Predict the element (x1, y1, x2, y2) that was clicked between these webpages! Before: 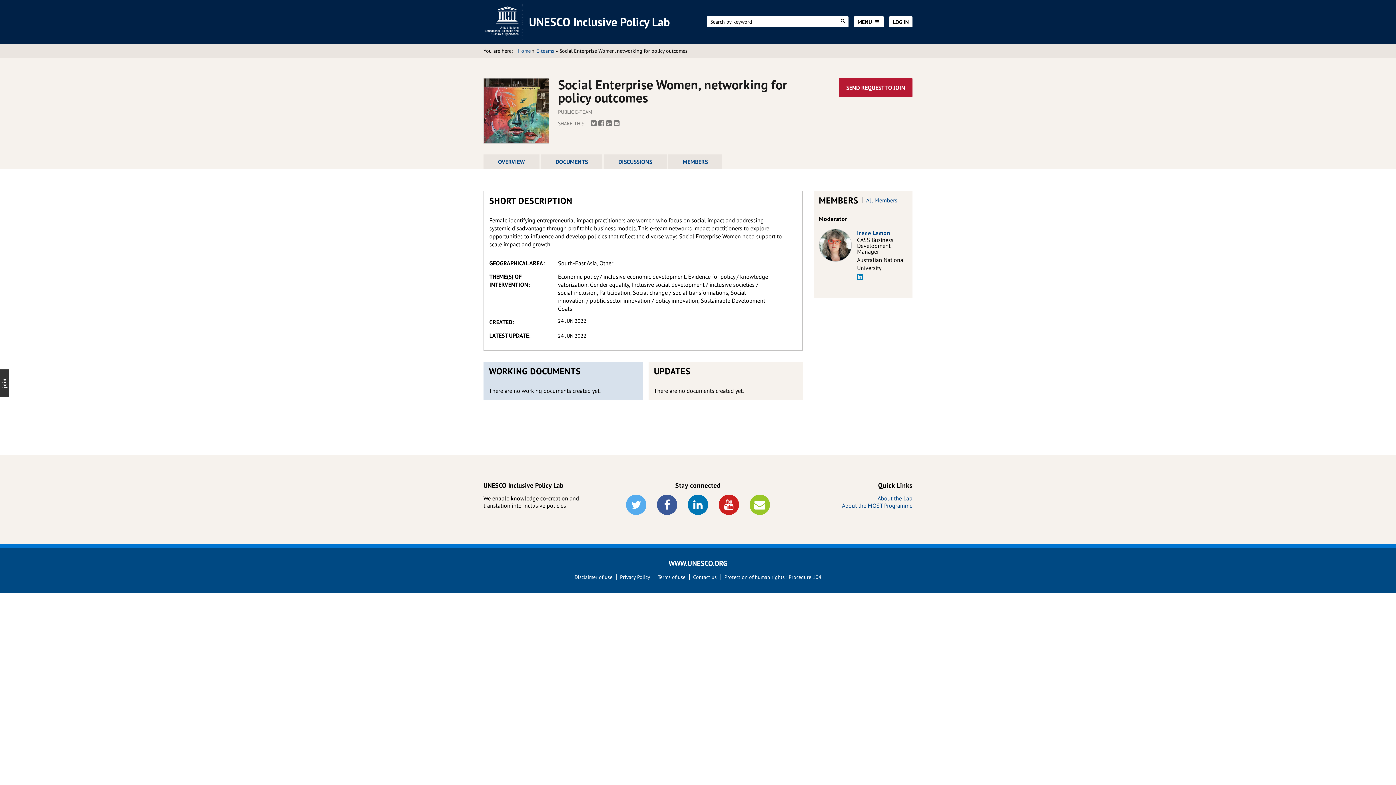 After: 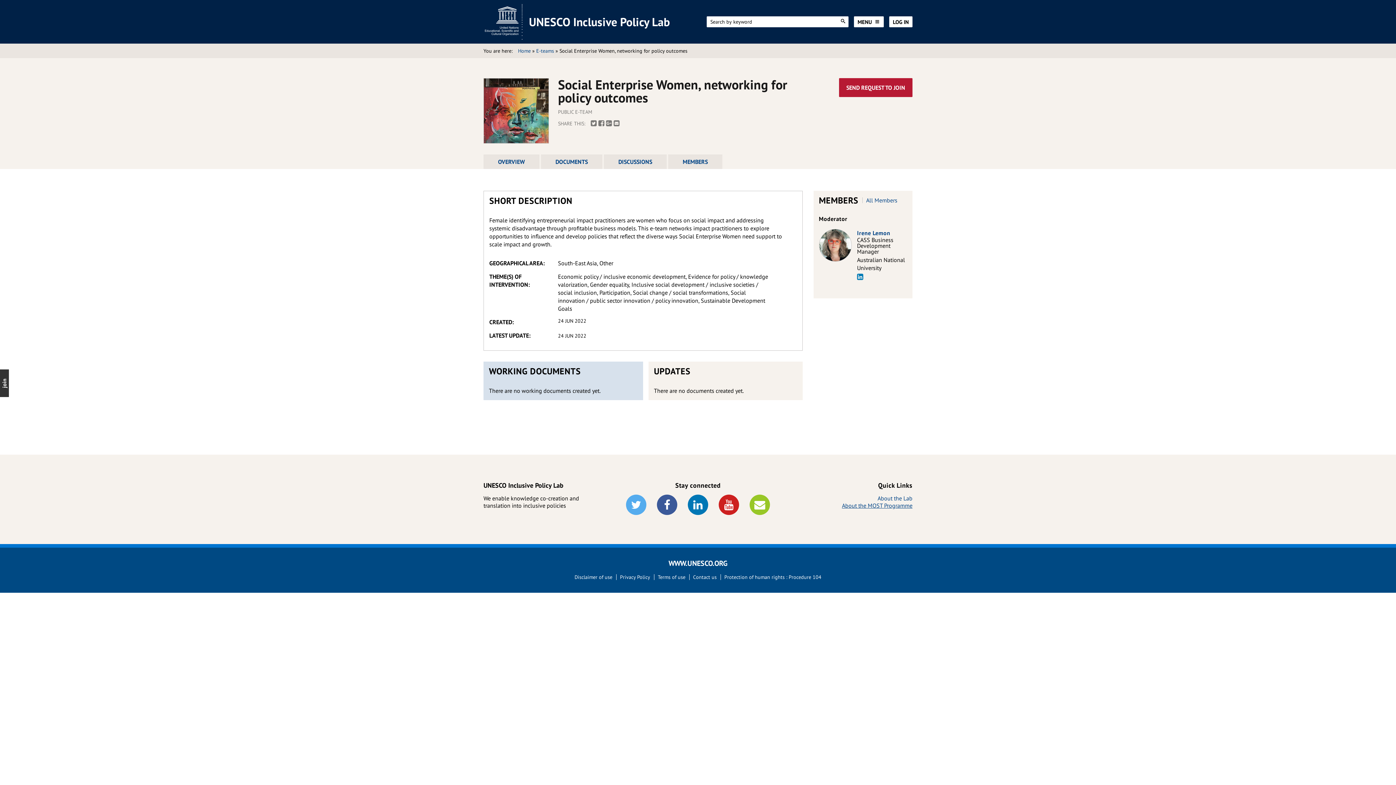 Action: bbox: (842, 502, 912, 509) label: About the MOST Programme